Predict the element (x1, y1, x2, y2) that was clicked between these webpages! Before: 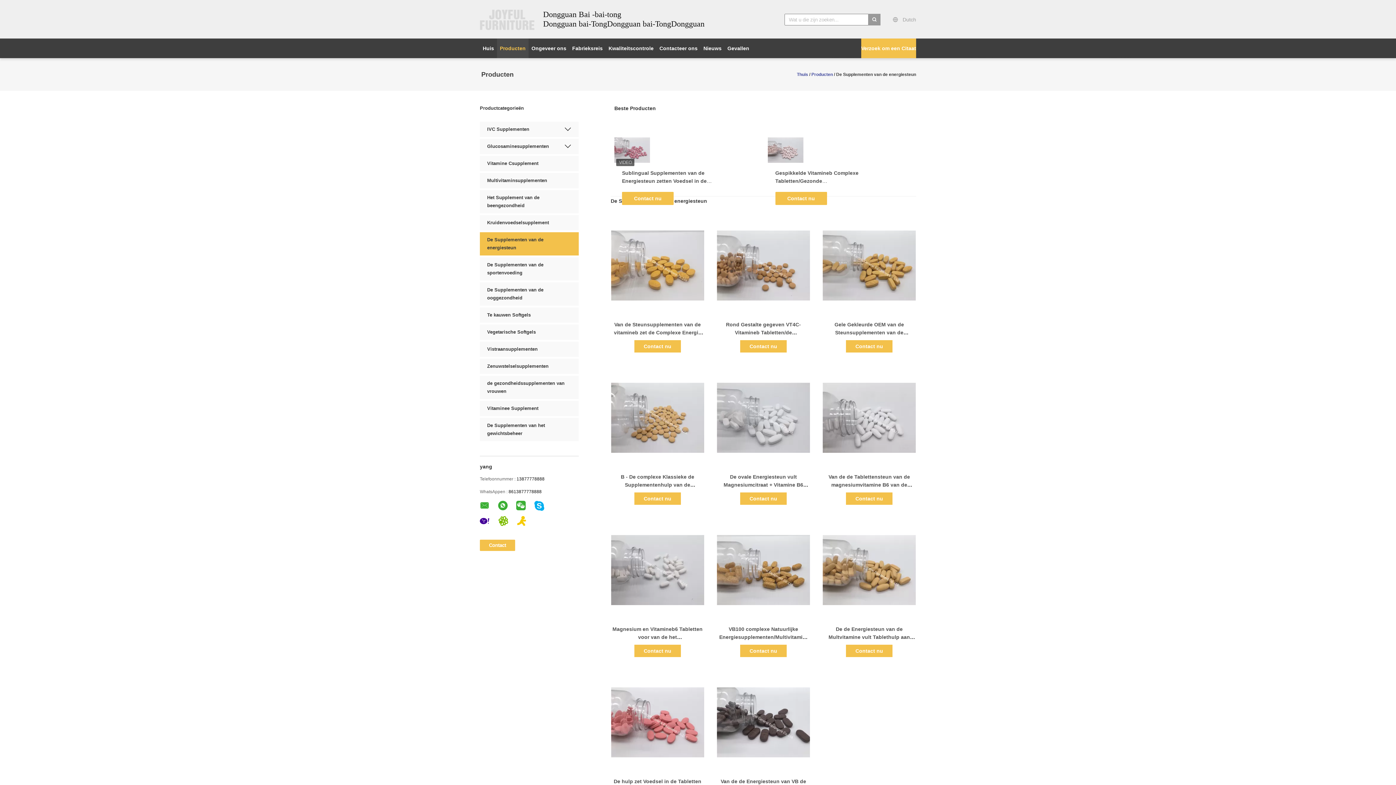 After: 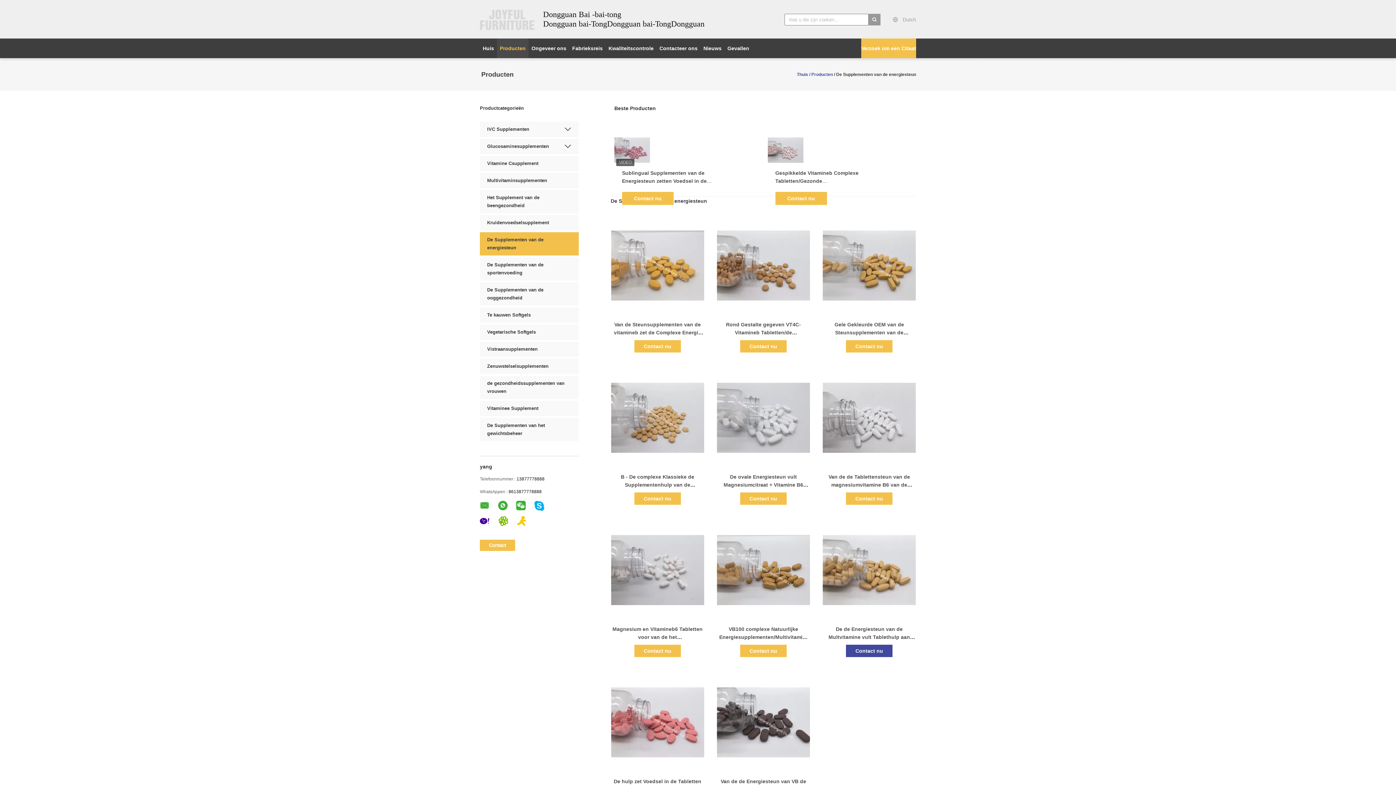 Action: bbox: (846, 645, 892, 657) label: Contact nu